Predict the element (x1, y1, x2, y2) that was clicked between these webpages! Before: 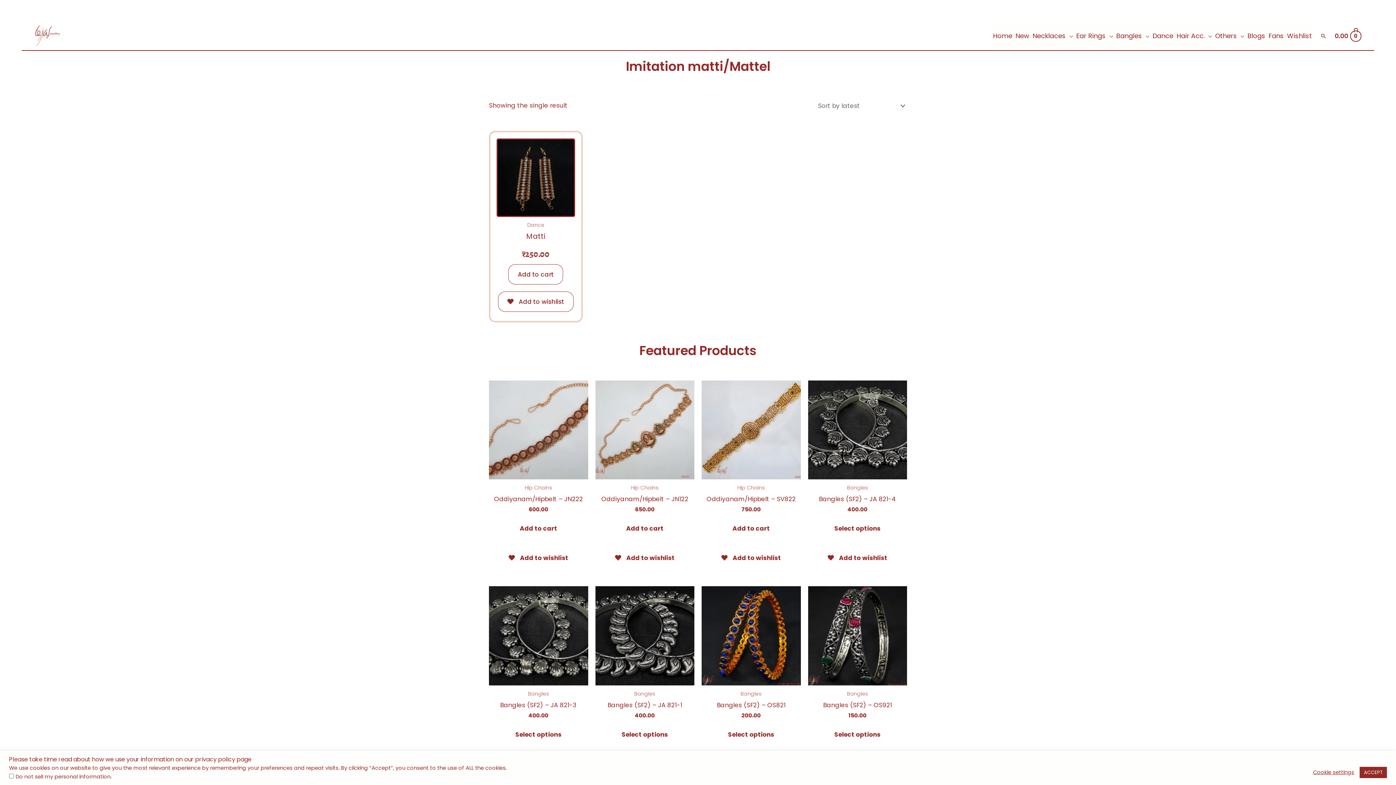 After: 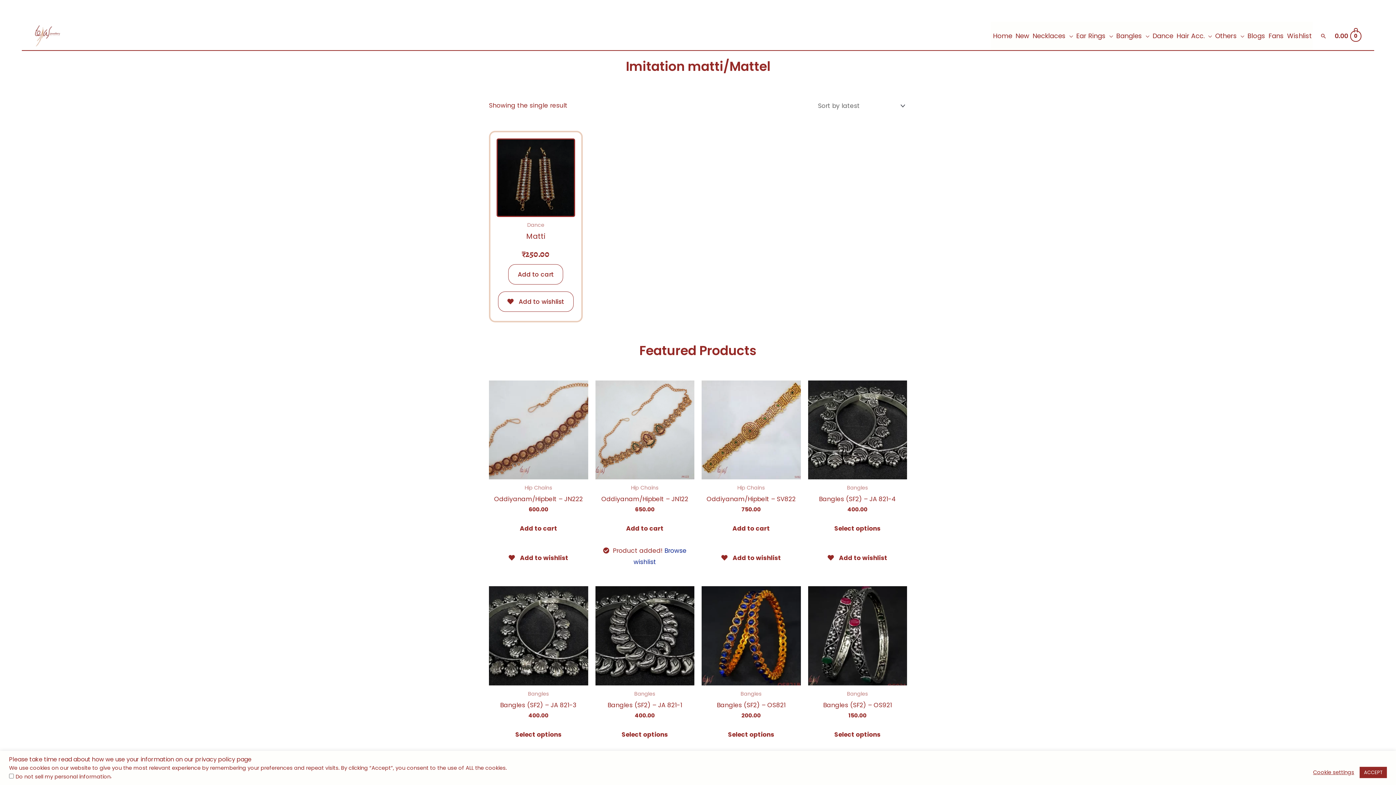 Action: label:  Add to wishlist bbox: (606, 548, 683, 568)